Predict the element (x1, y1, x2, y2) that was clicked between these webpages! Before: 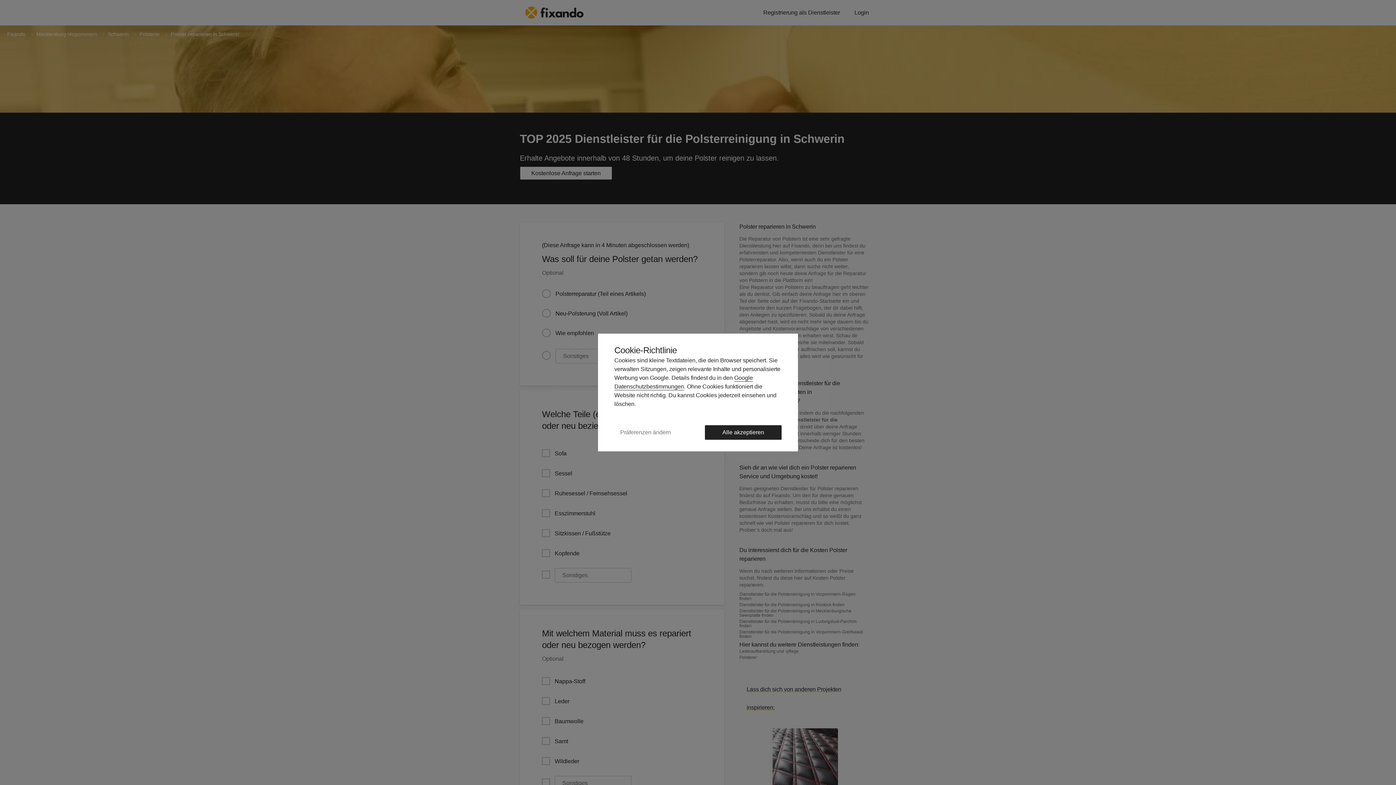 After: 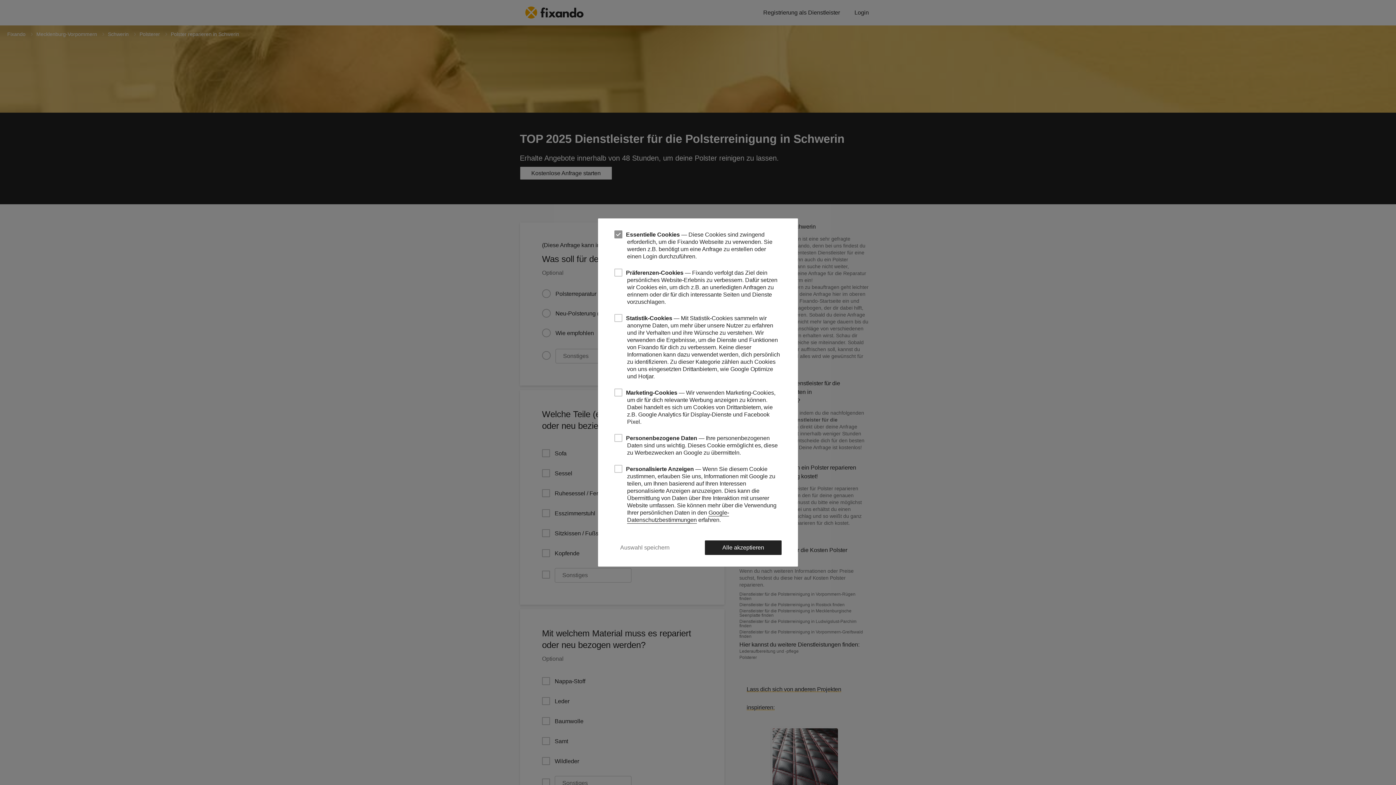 Action: label: Präferenzen ändern bbox: (614, 424, 676, 440)